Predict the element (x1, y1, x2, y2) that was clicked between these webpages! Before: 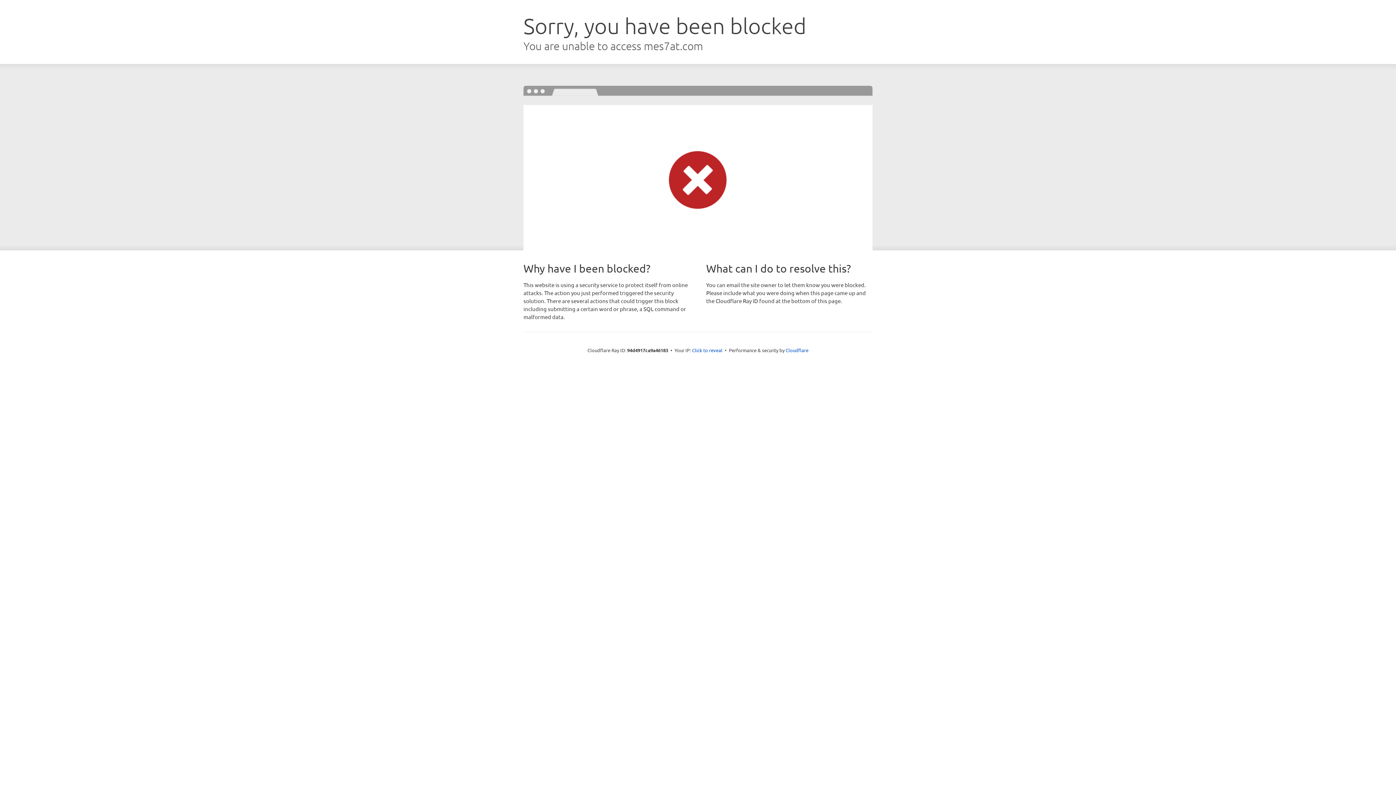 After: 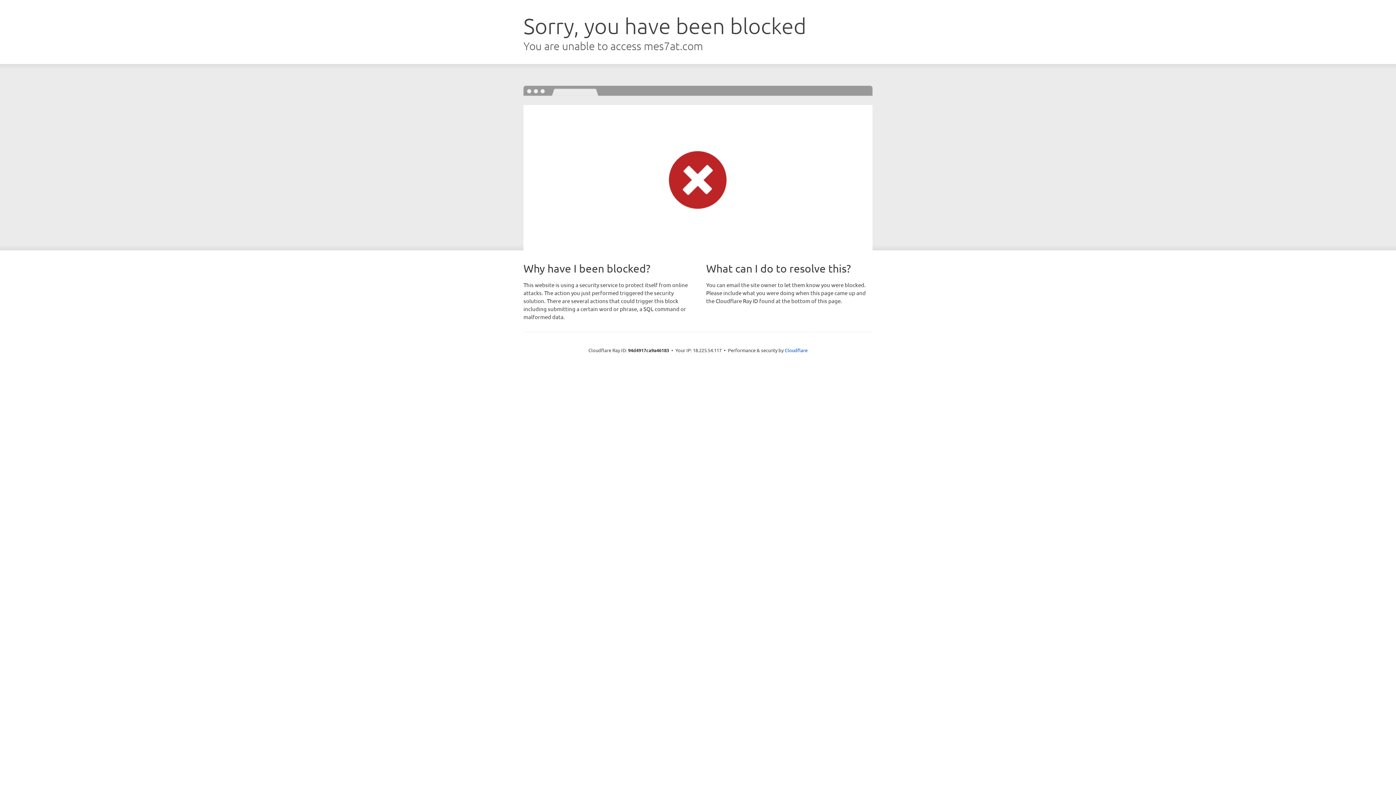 Action: label: Click to reveal bbox: (692, 346, 722, 353)